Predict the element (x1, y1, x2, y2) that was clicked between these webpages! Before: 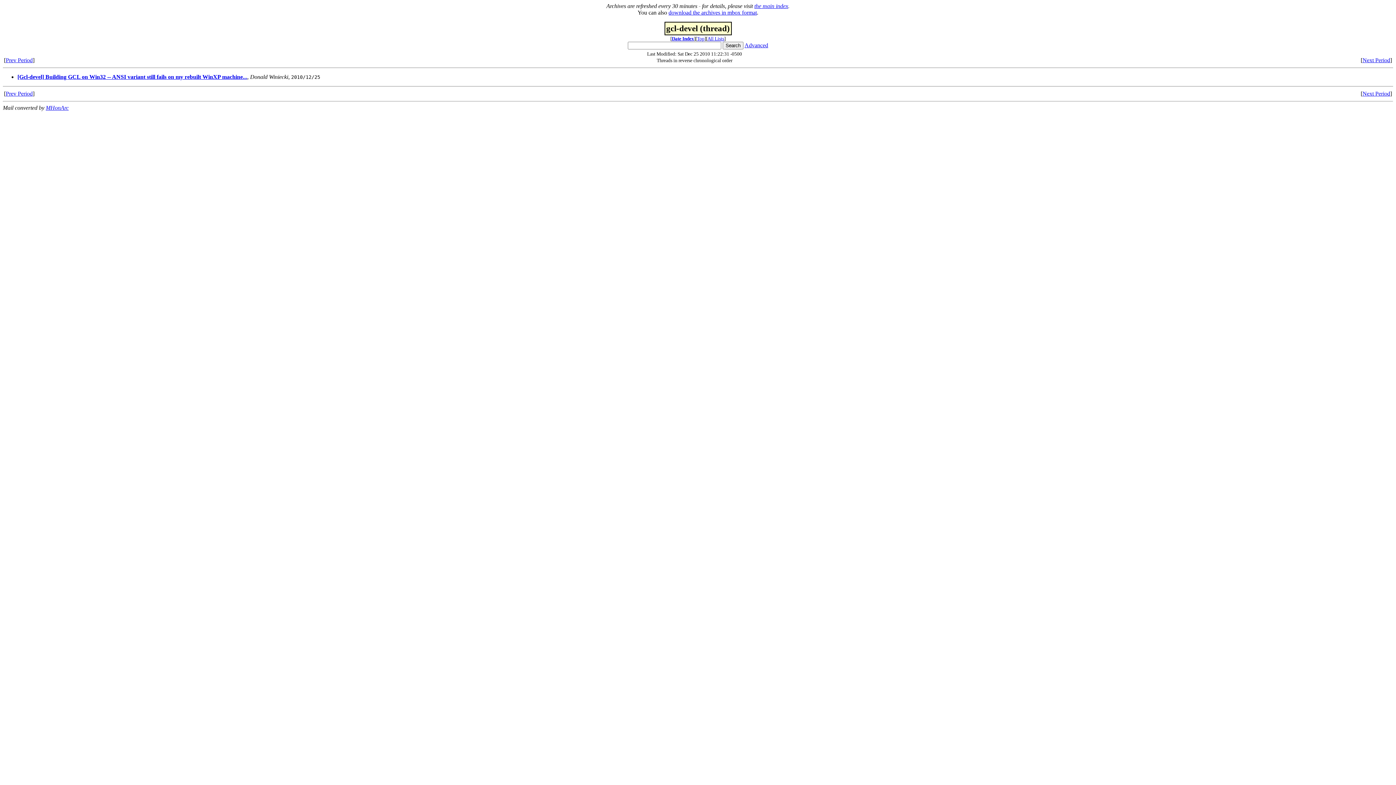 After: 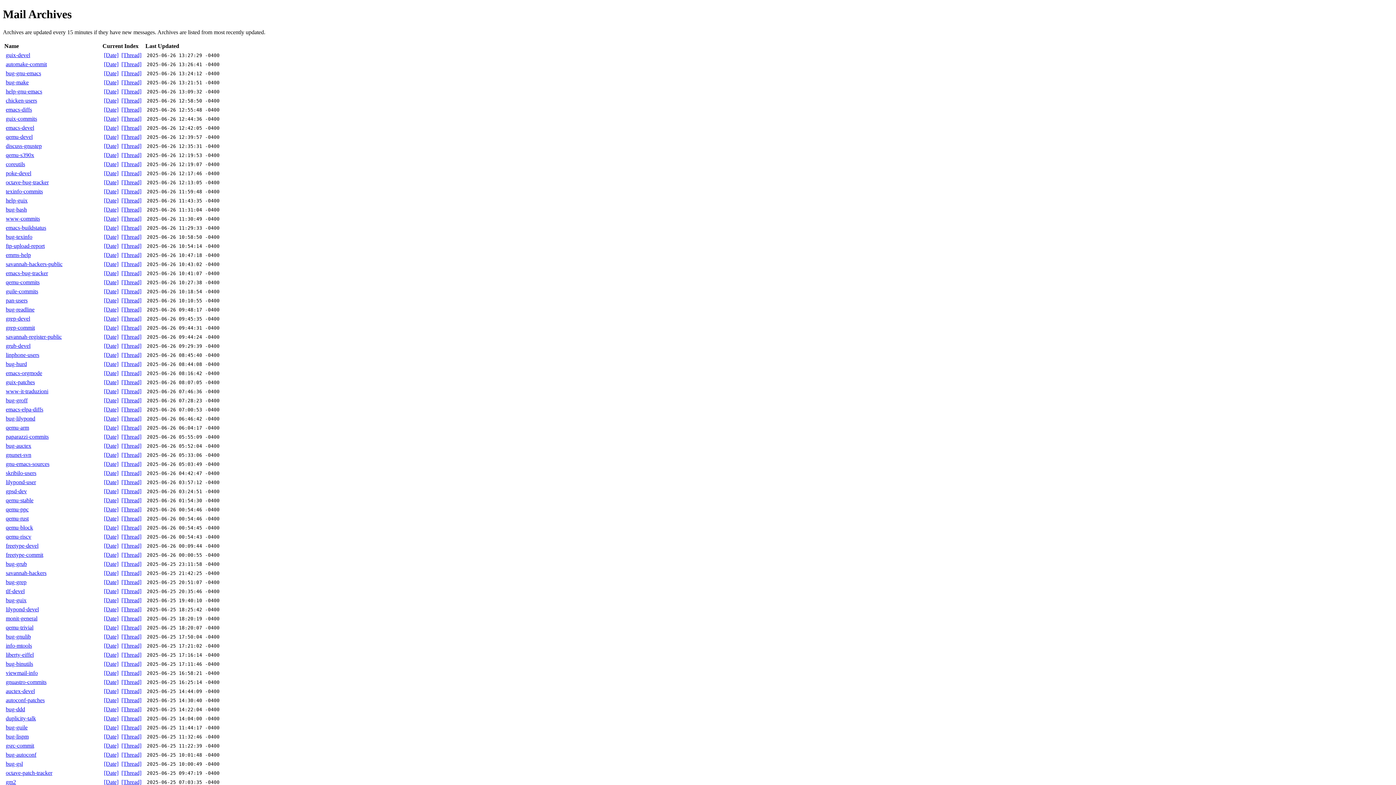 Action: bbox: (754, 2, 788, 9) label: the main index